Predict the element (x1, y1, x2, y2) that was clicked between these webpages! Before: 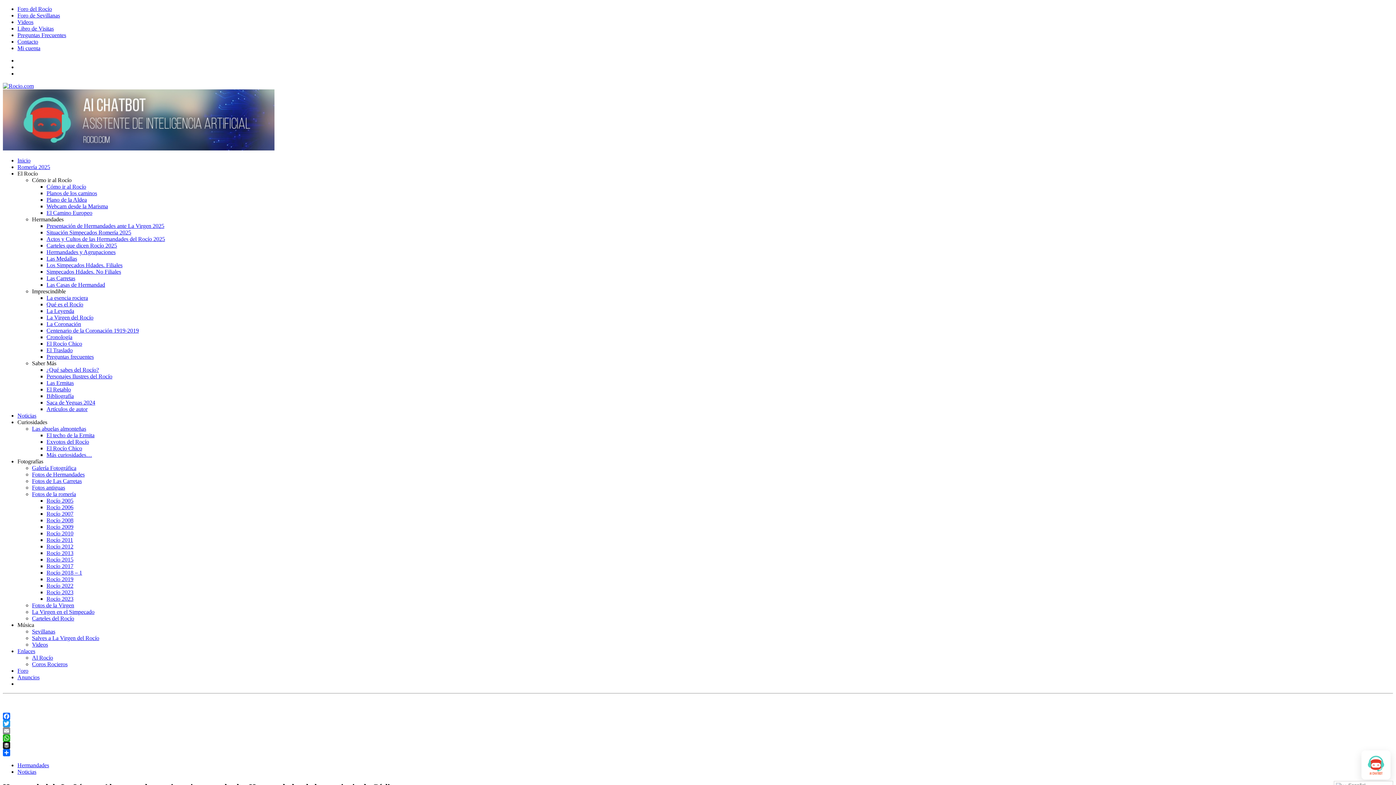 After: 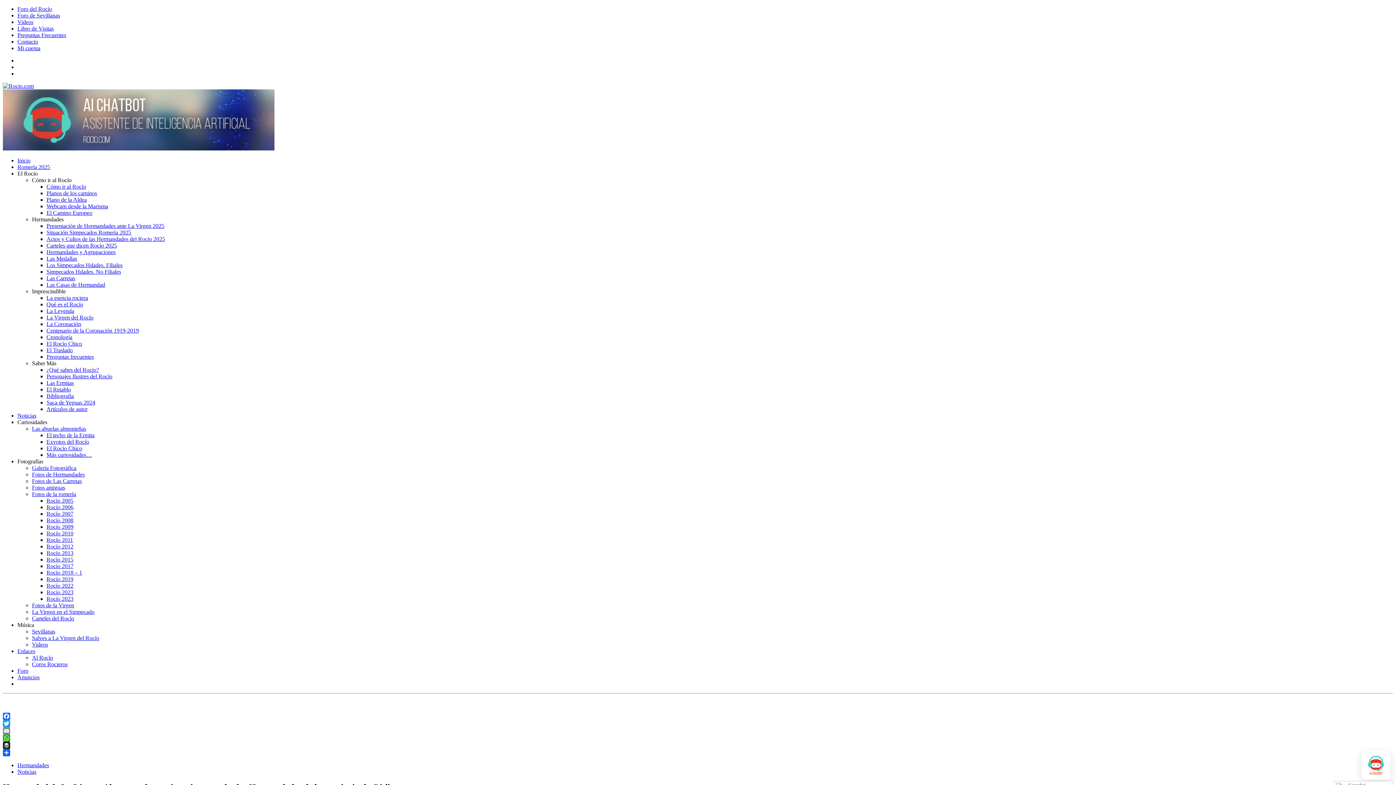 Action: label: Facebook bbox: (2, 713, 1393, 720)